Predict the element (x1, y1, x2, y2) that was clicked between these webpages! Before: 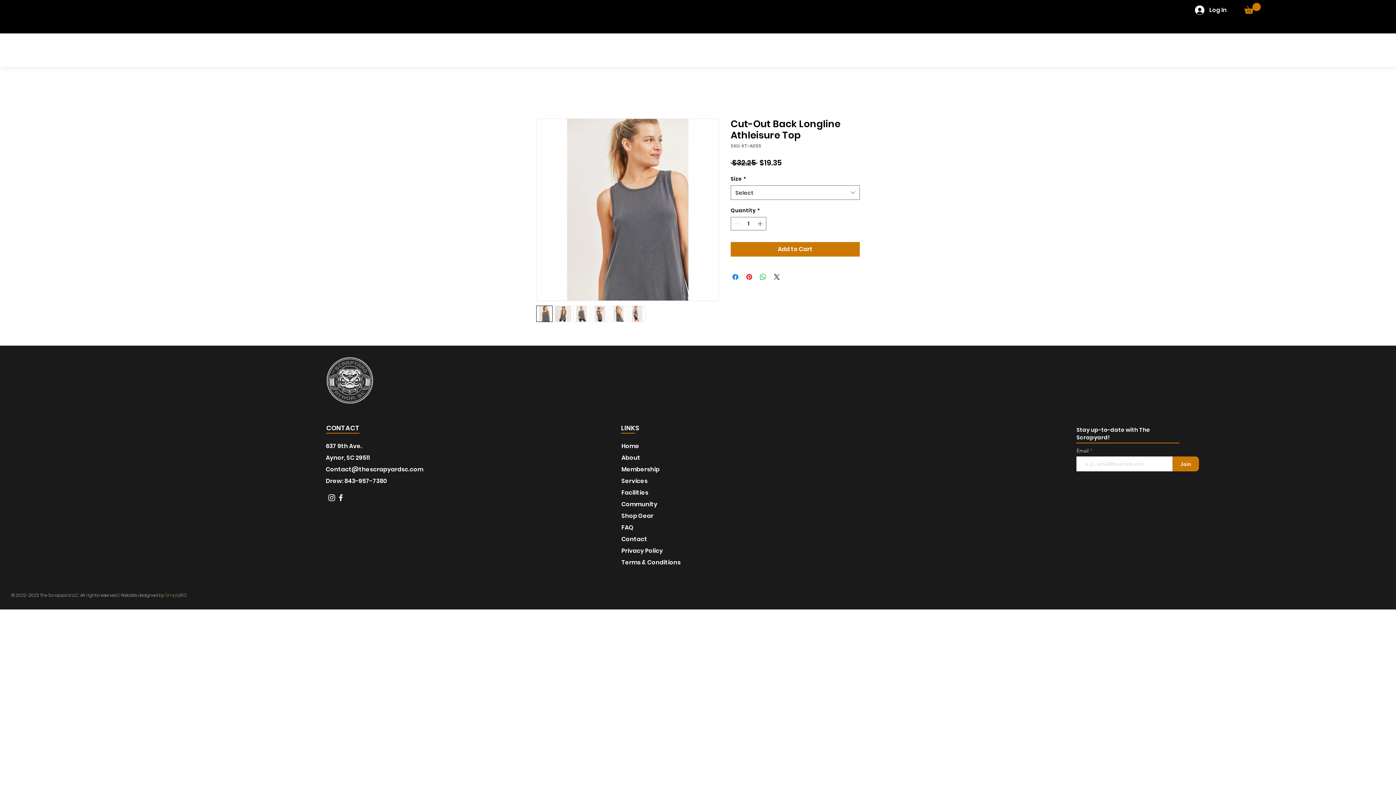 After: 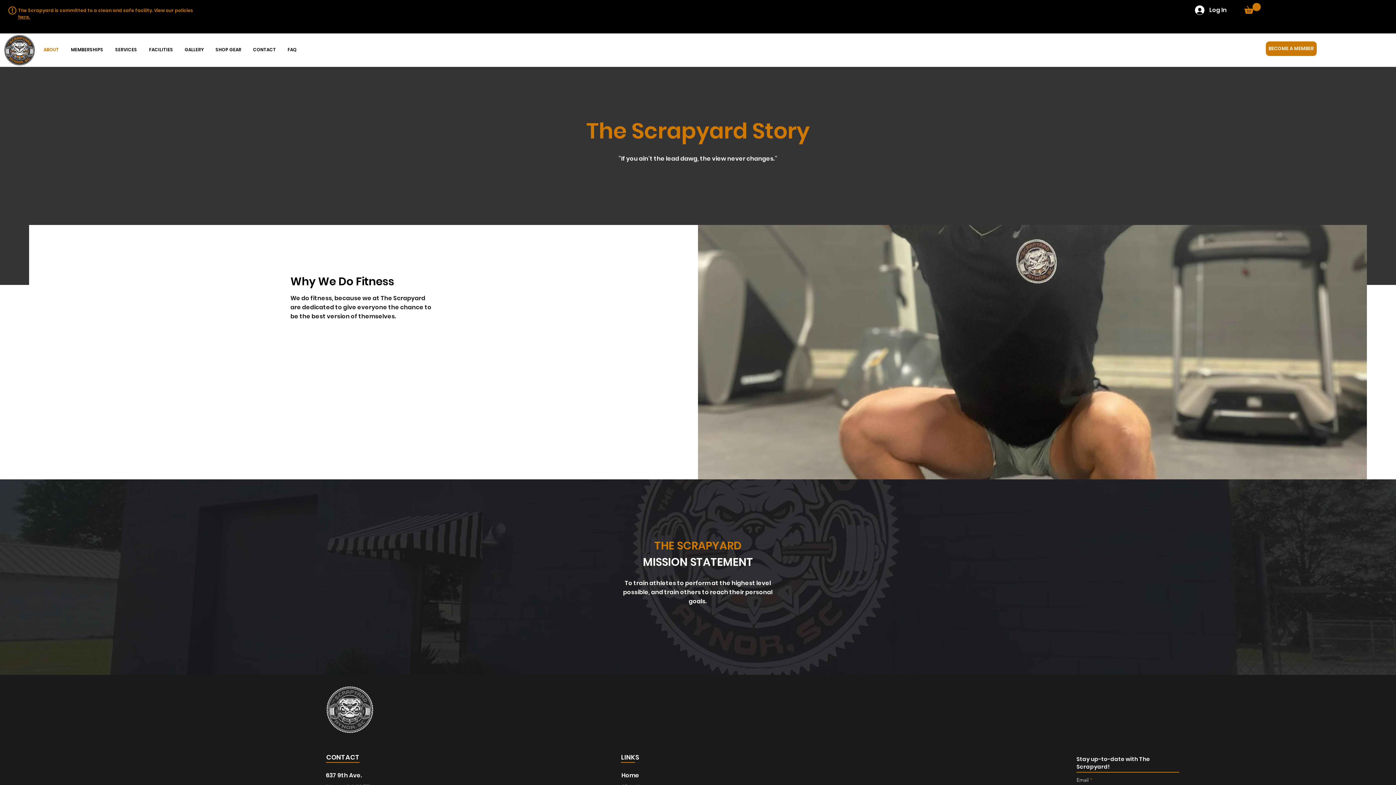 Action: bbox: (621, 453, 640, 462) label: About